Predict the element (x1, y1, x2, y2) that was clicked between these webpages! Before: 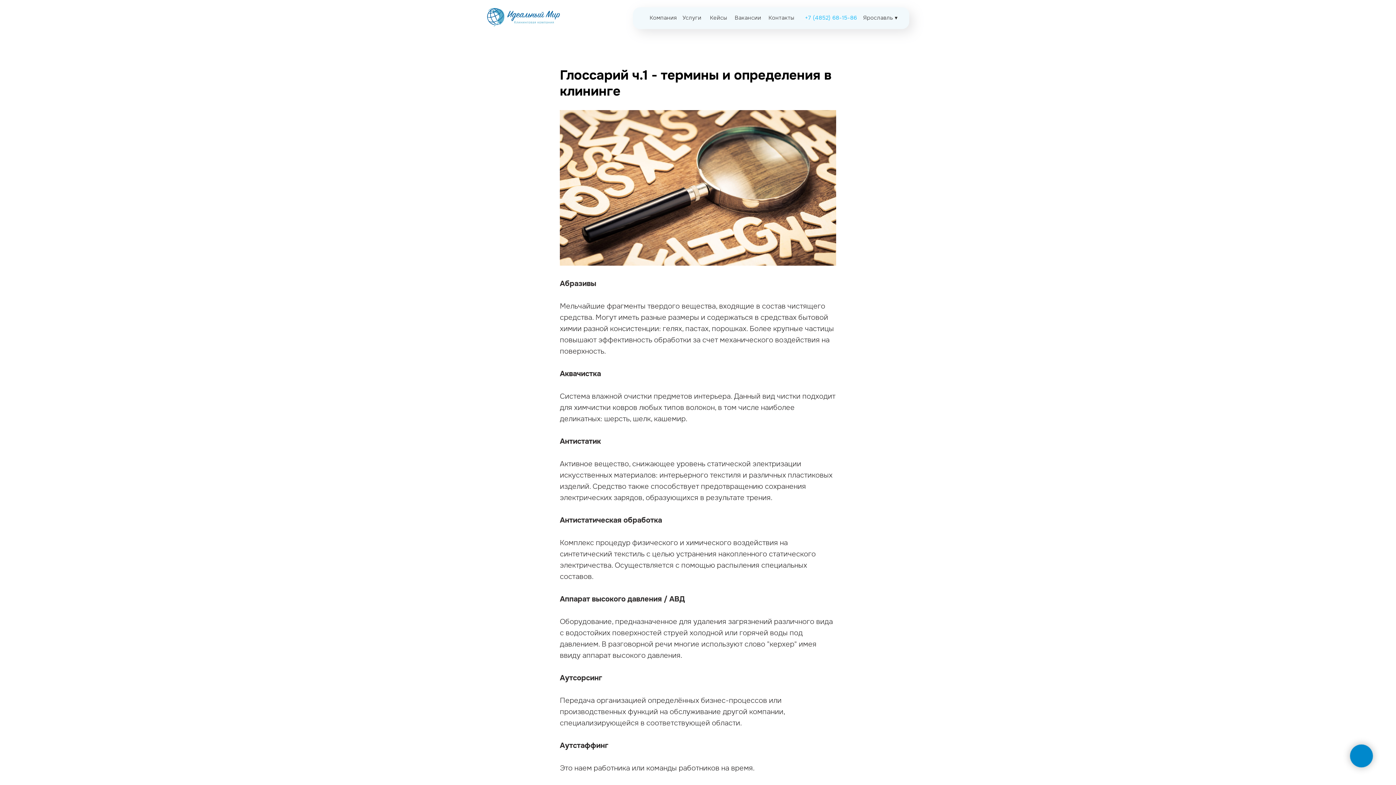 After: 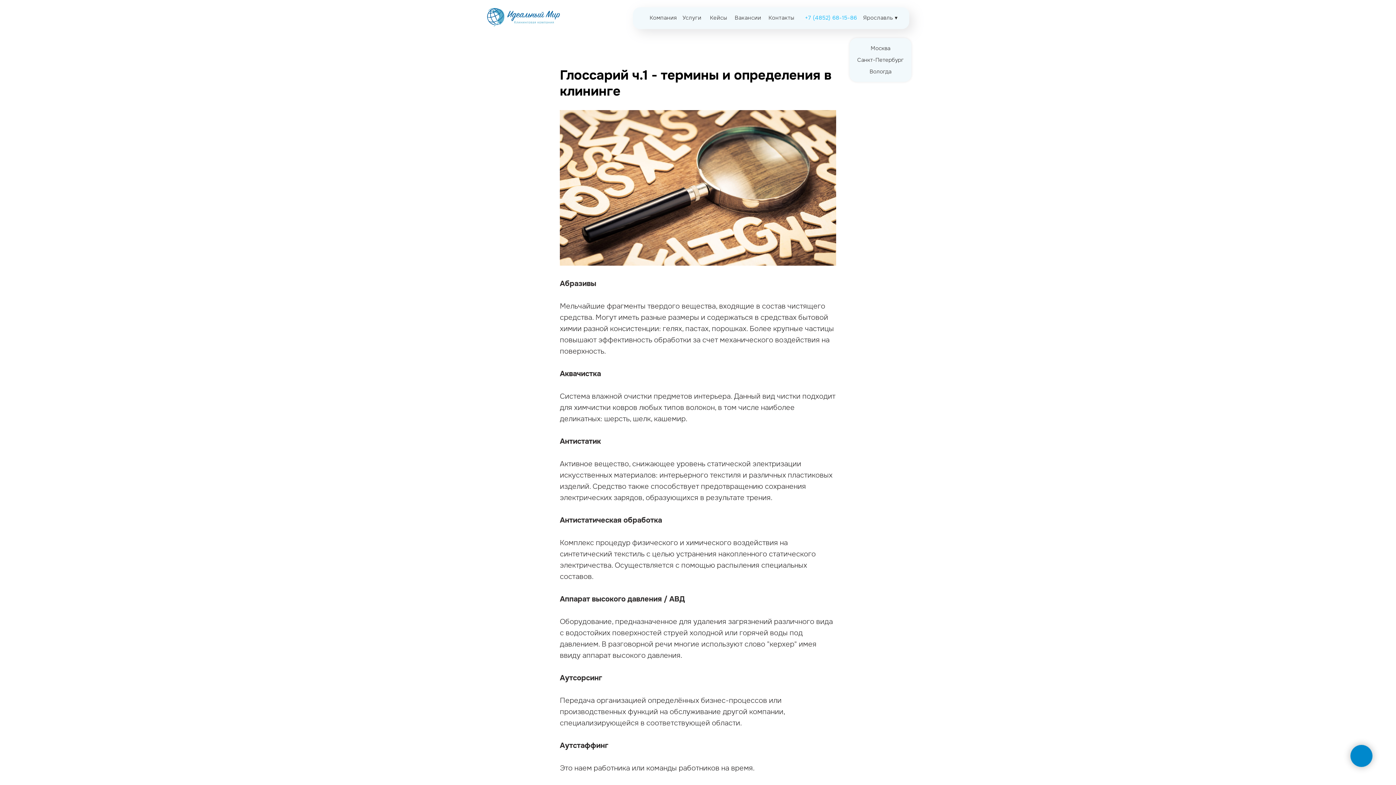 Action: bbox: (861, 7, 900, 29) label: Ярославль ▾